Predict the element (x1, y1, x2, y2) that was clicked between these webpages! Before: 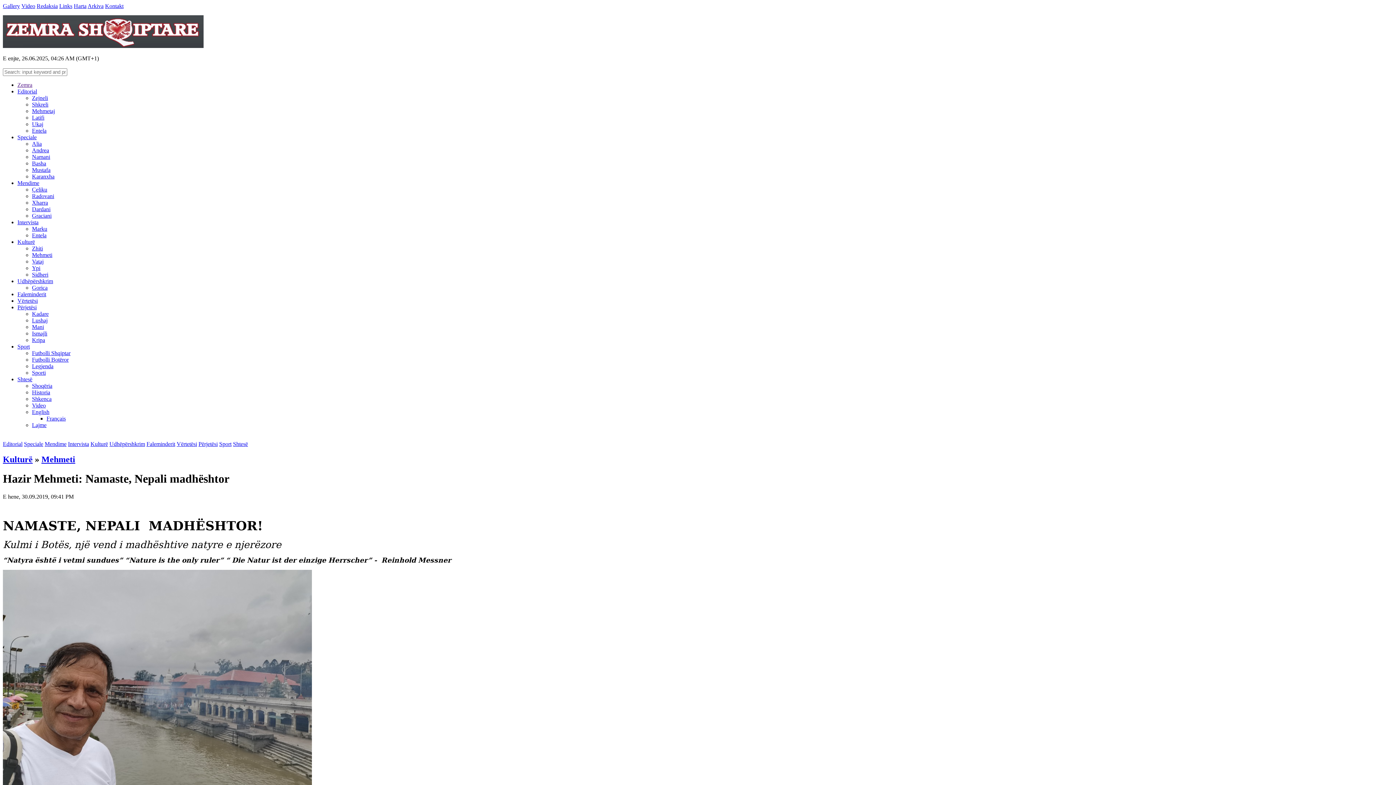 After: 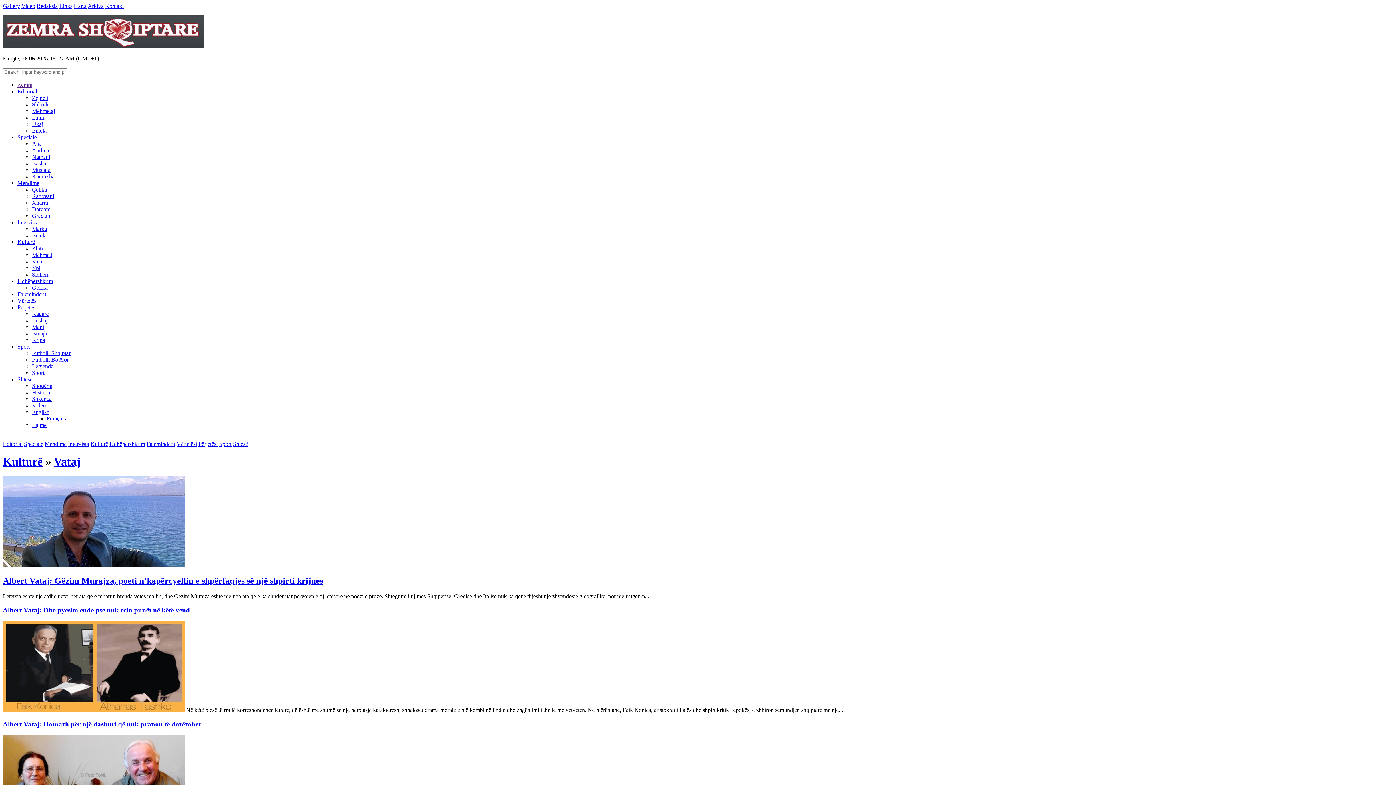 Action: label: Vataj bbox: (32, 258, 43, 264)